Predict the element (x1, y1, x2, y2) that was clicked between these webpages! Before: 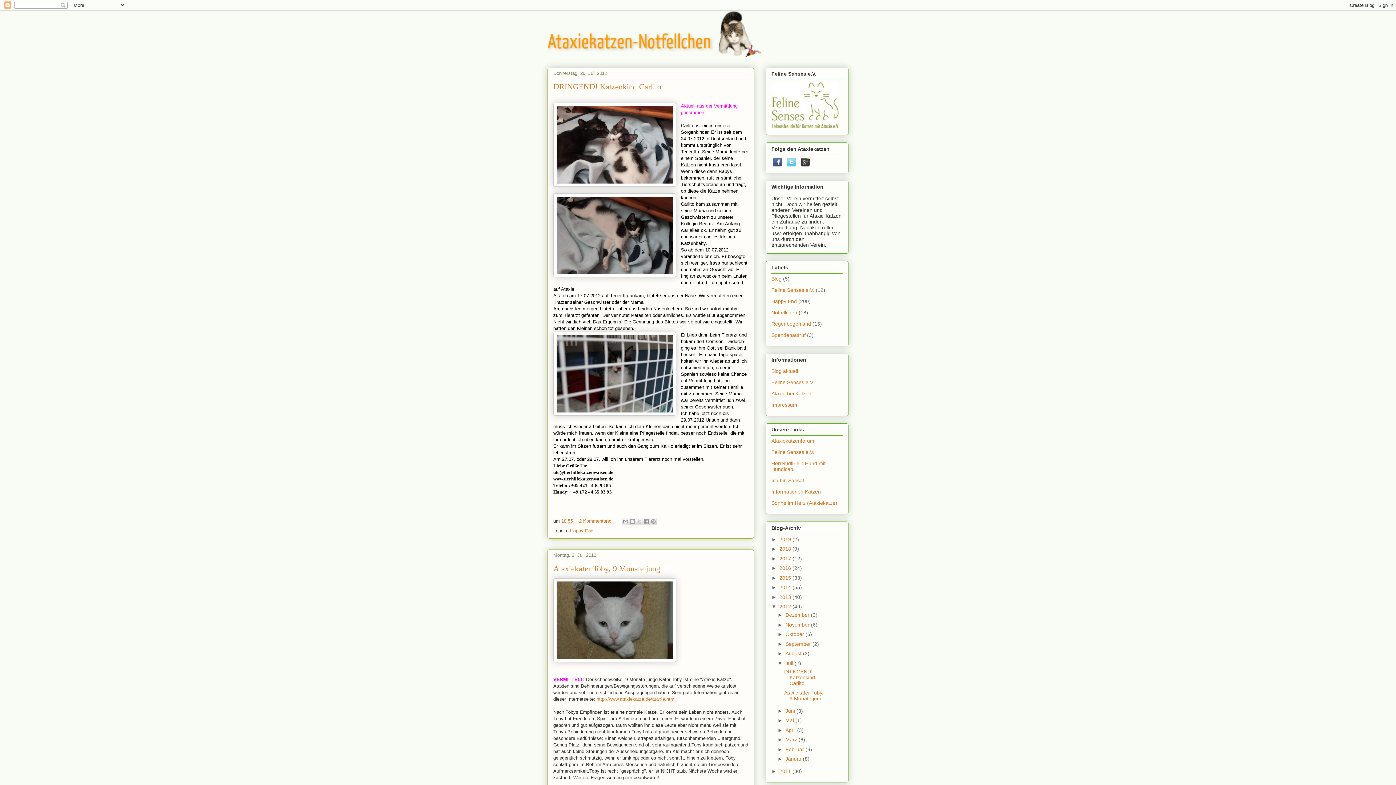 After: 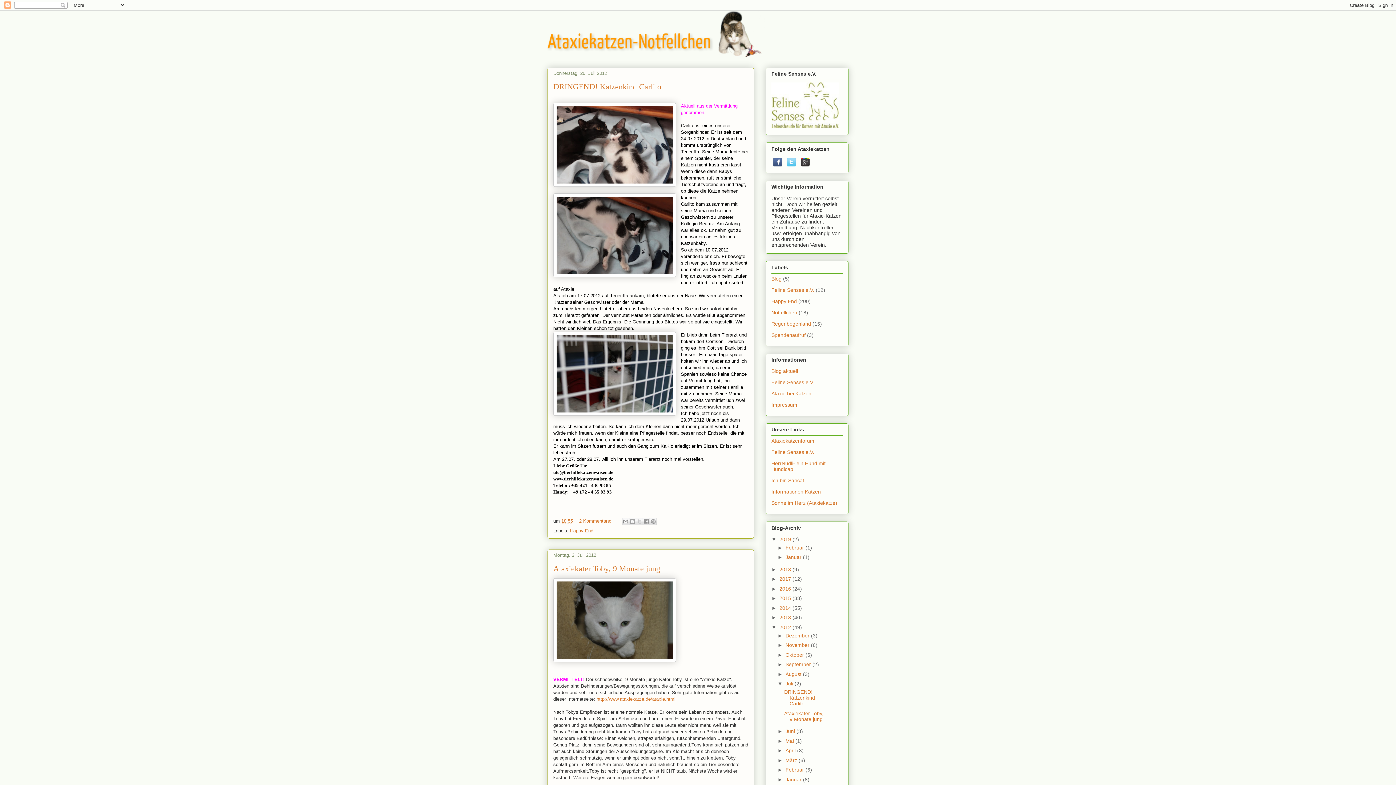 Action: label: ►   bbox: (771, 536, 779, 542)